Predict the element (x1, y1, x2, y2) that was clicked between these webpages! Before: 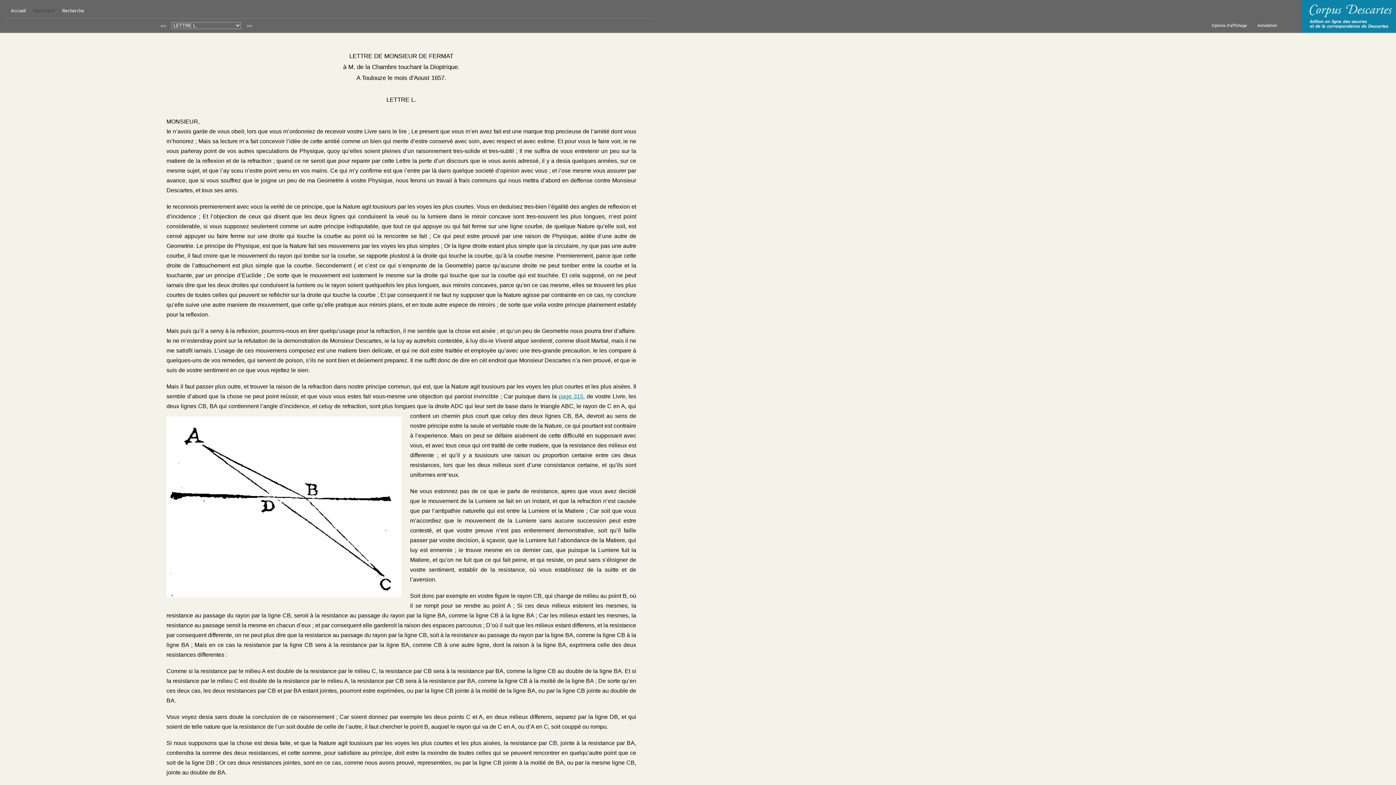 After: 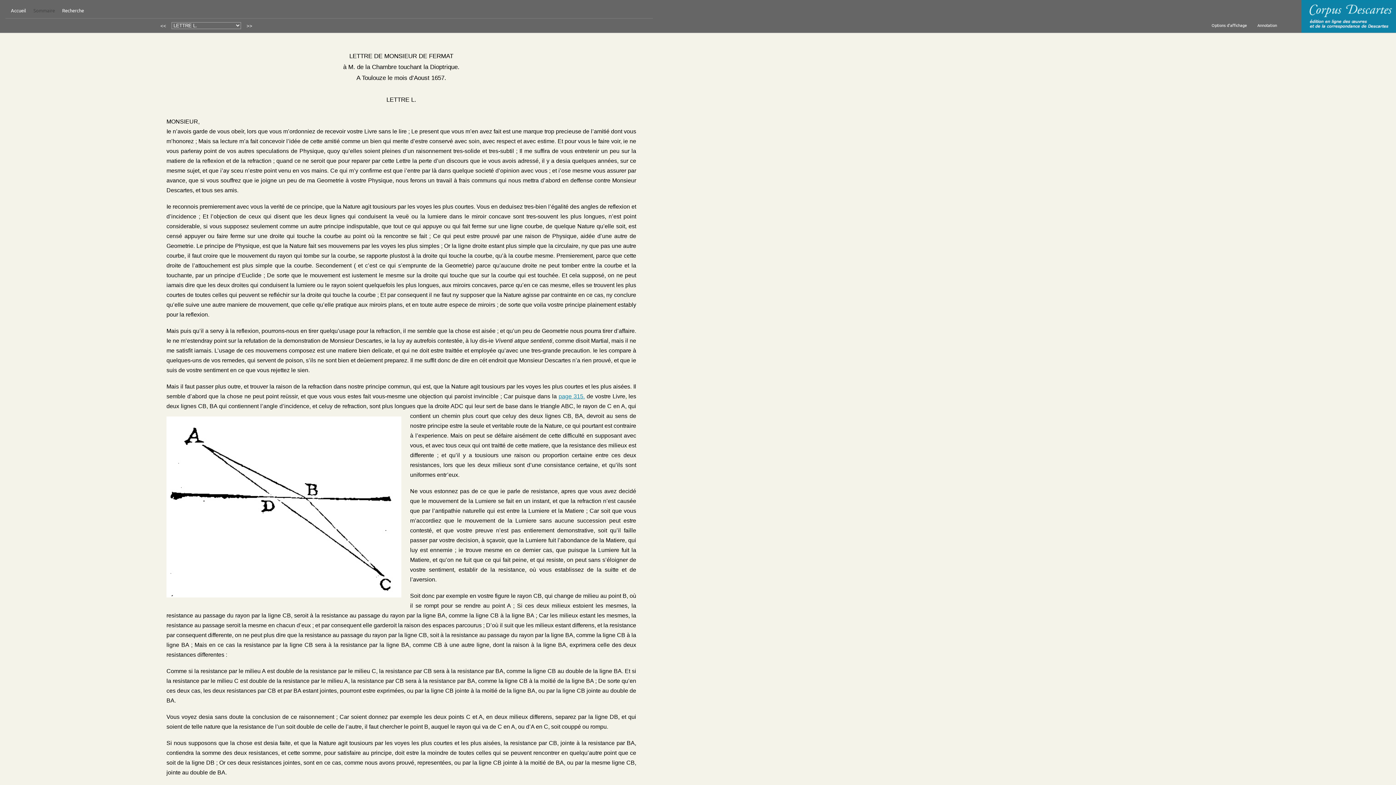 Action: label:   bbox: (10, 22, 12, 28)